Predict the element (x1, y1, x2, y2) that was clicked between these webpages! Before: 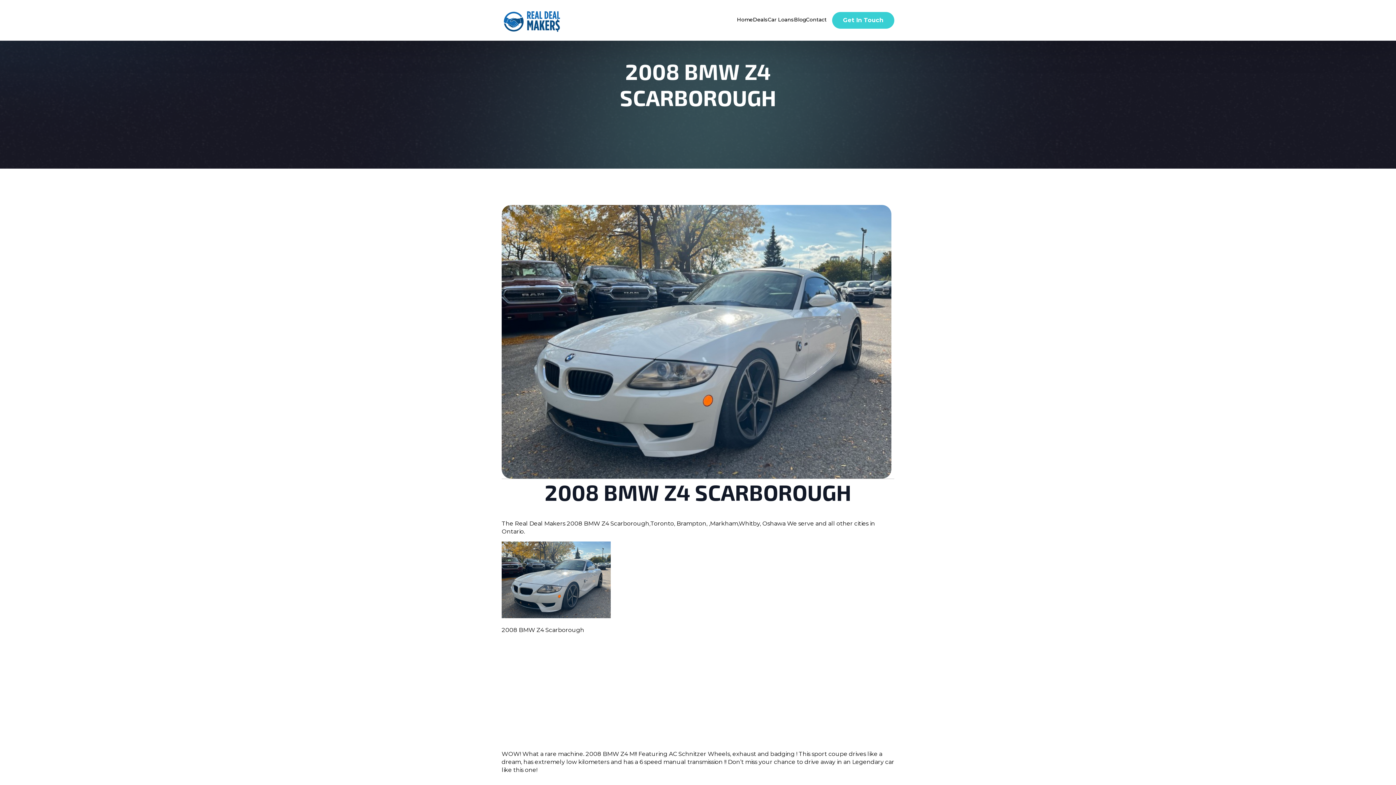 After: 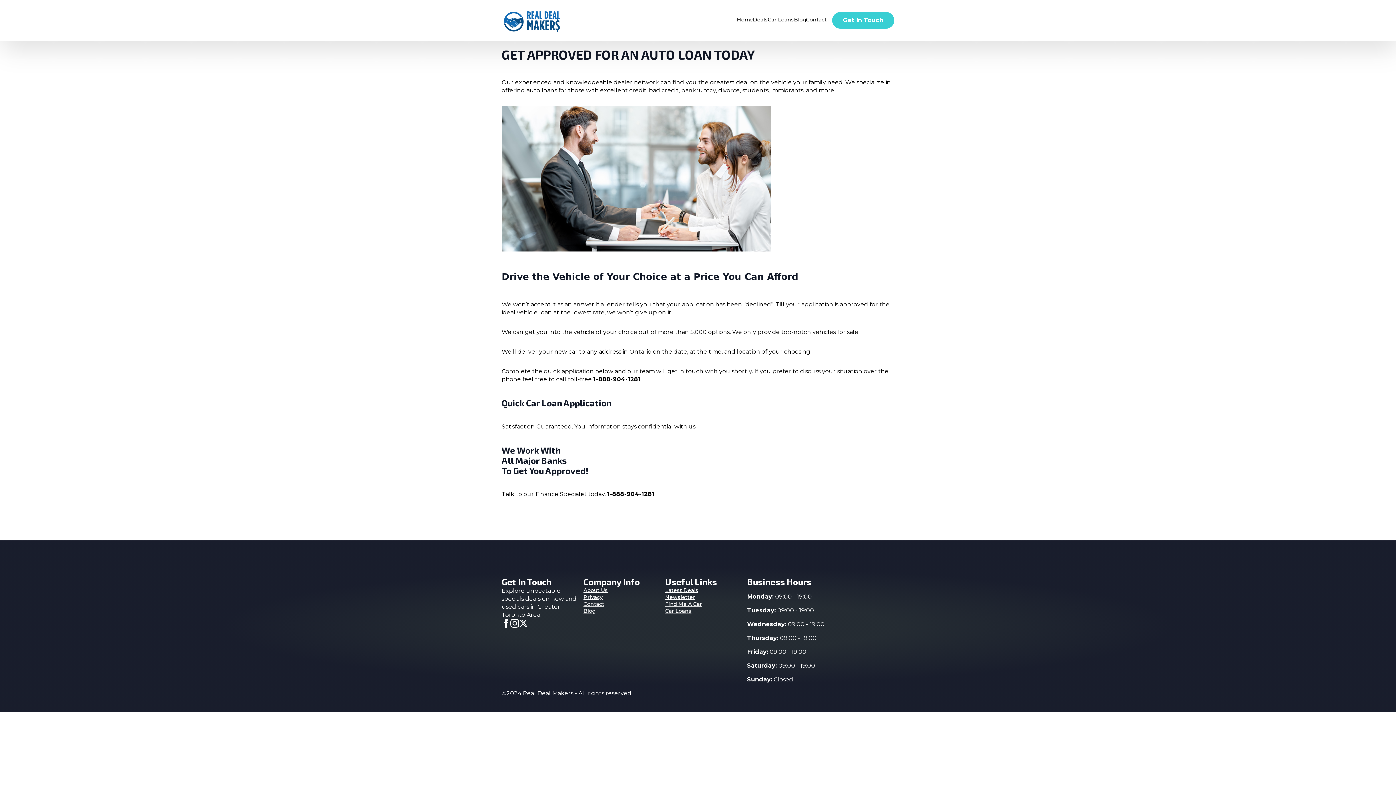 Action: bbox: (768, 17, 794, 23) label: Car Loans